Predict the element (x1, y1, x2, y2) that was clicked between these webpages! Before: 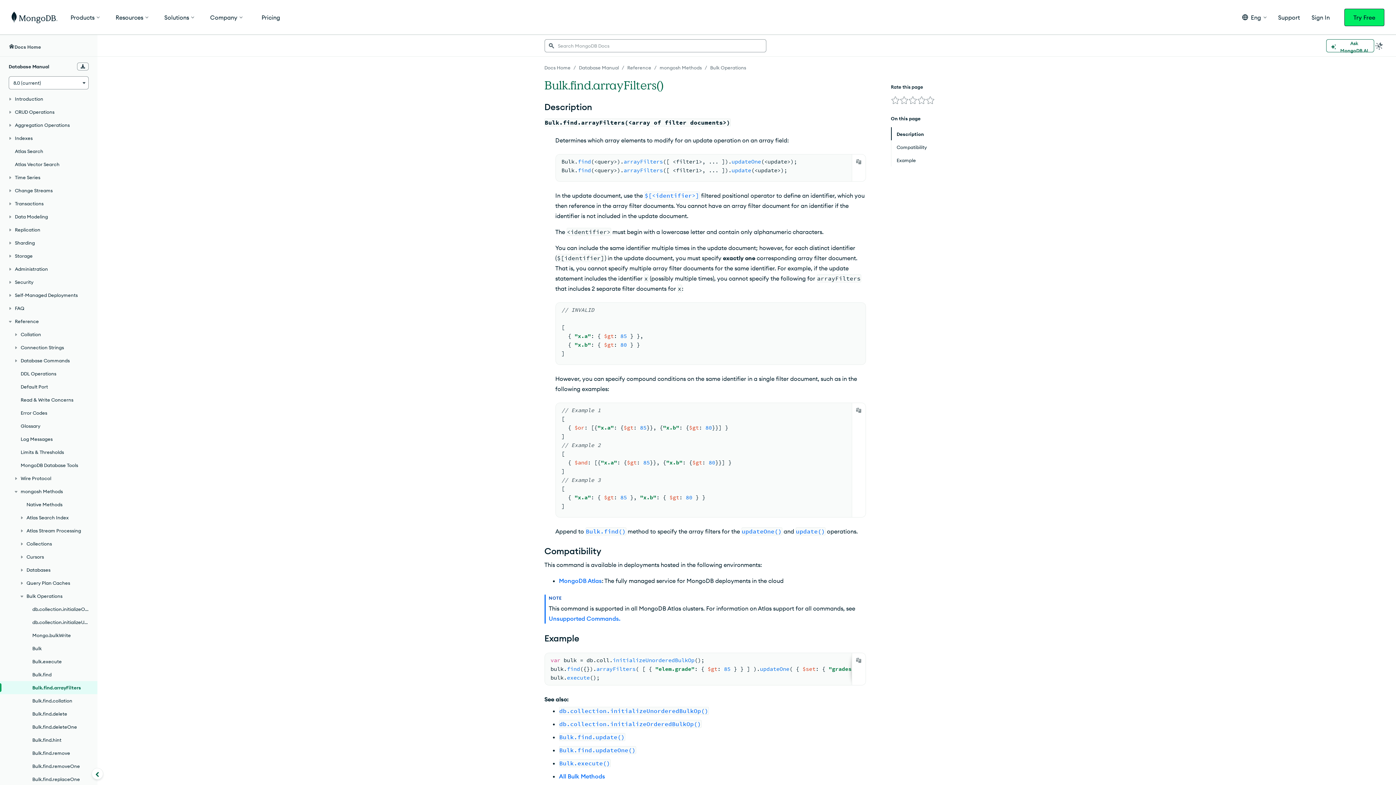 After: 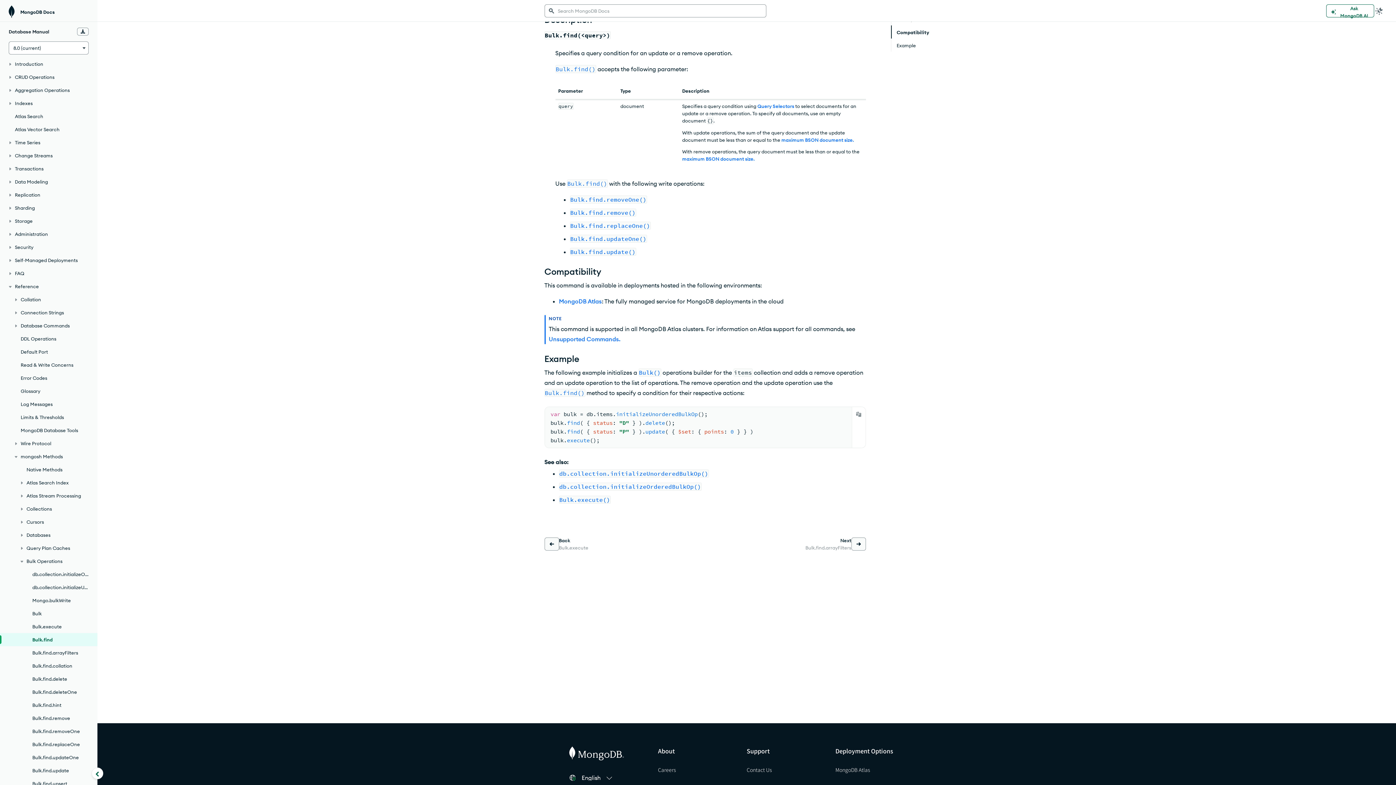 Action: label: Bulk.find() bbox: (585, 527, 626, 535)